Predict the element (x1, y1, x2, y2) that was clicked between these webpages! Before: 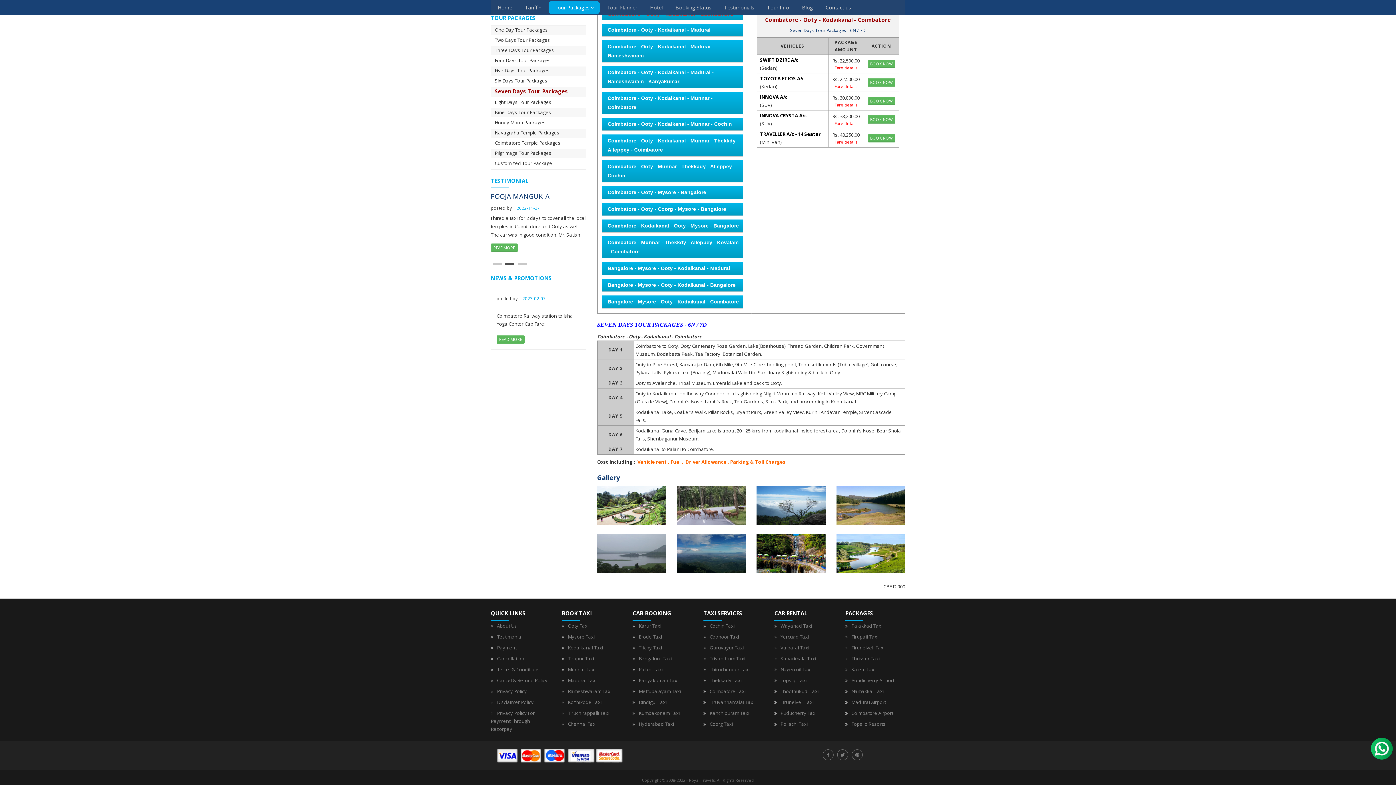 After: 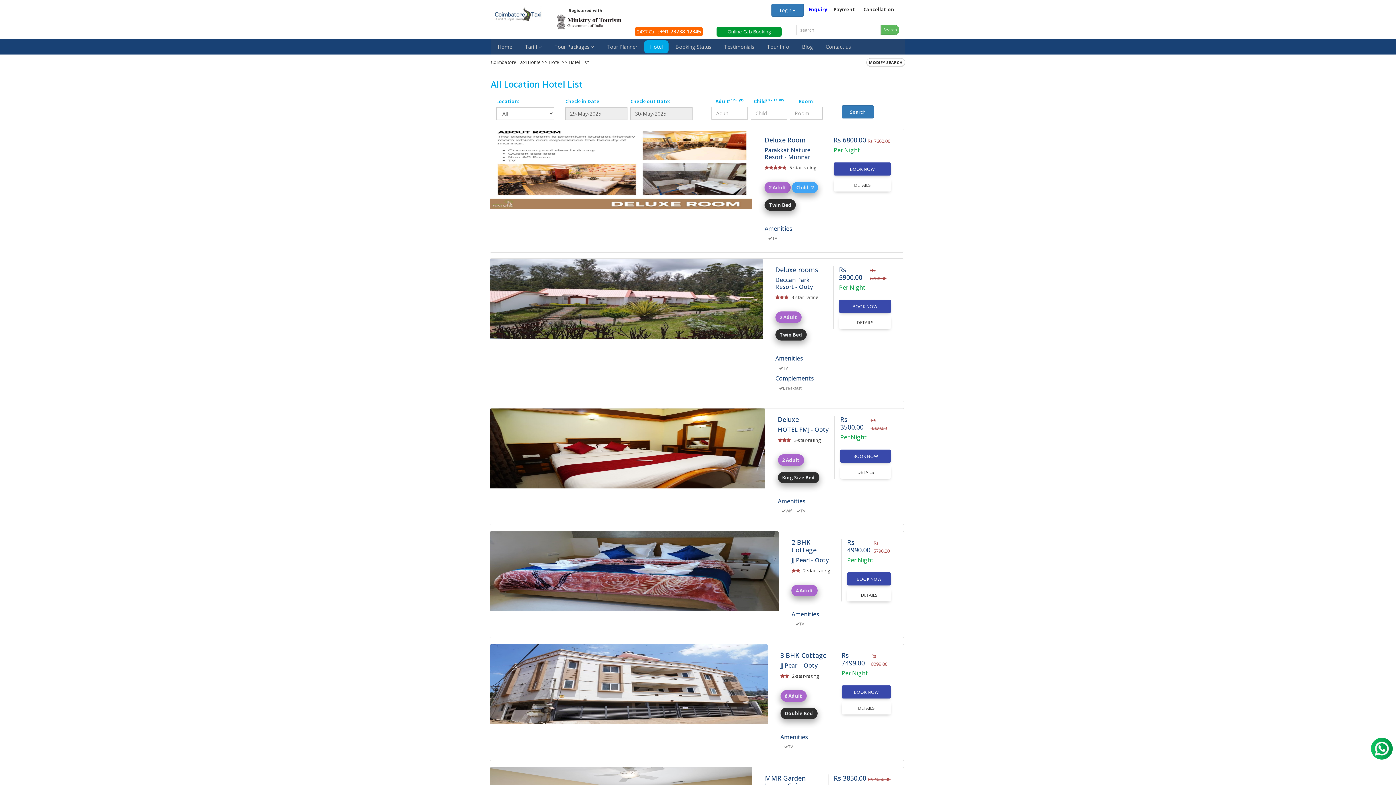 Action: bbox: (644, 1, 668, 14) label: Hotel